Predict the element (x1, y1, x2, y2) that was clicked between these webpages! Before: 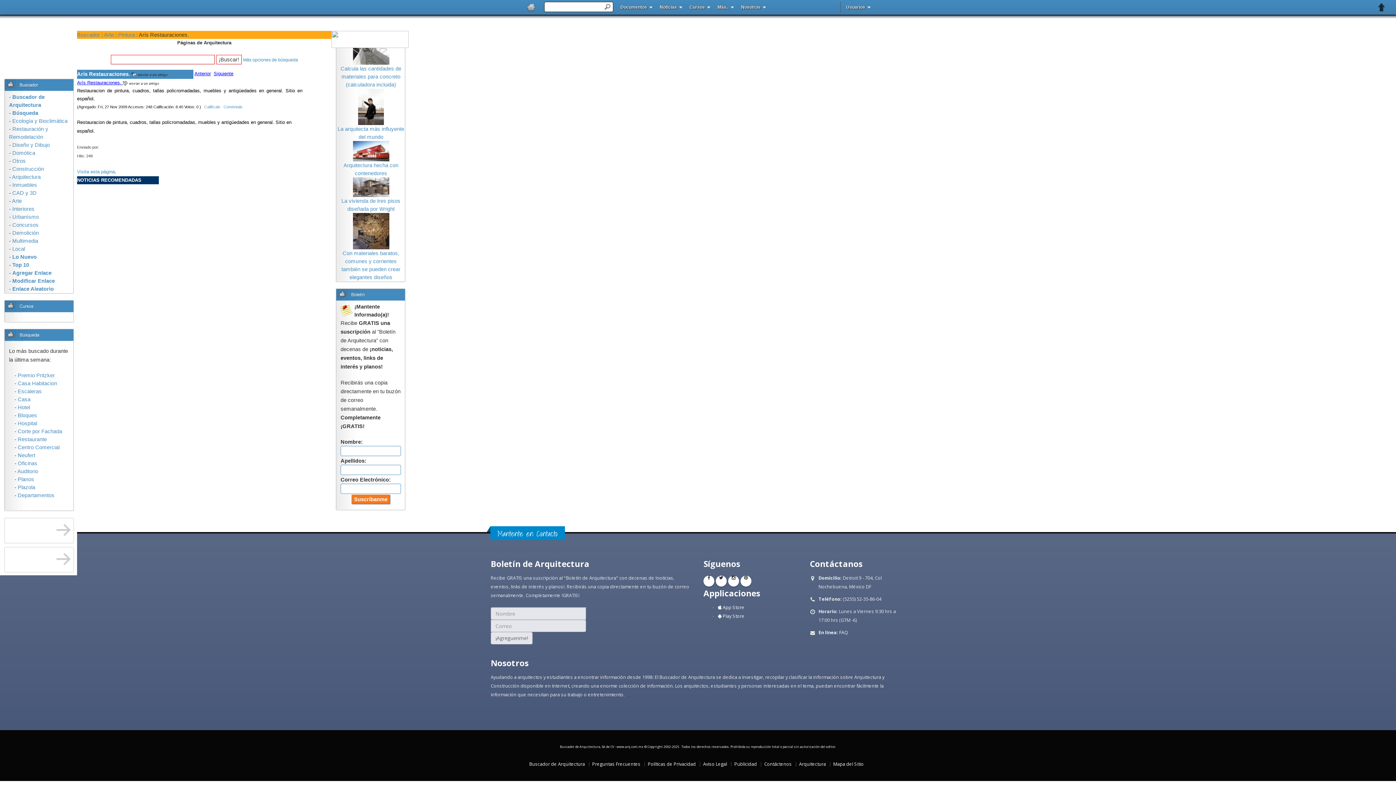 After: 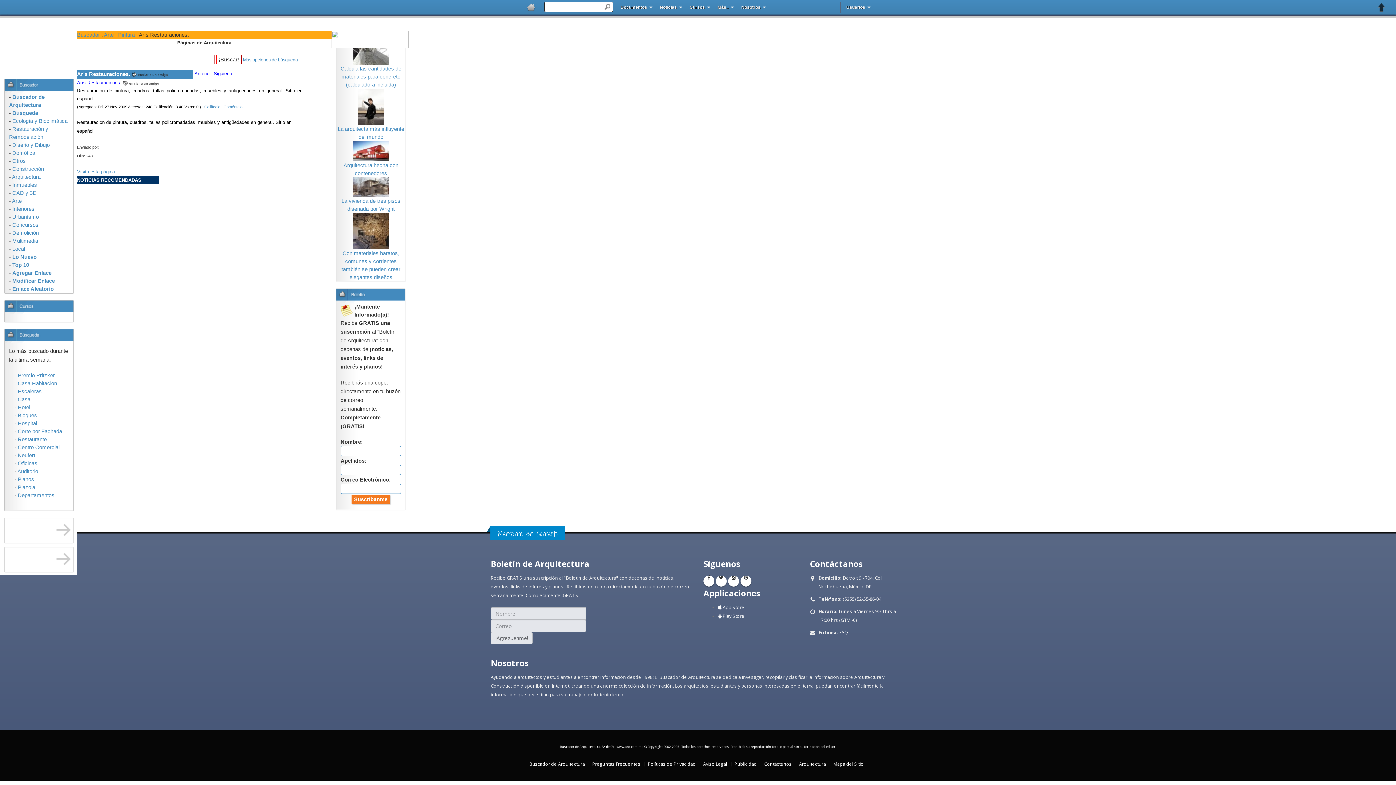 Action: bbox: (0, 557, 77, 562)